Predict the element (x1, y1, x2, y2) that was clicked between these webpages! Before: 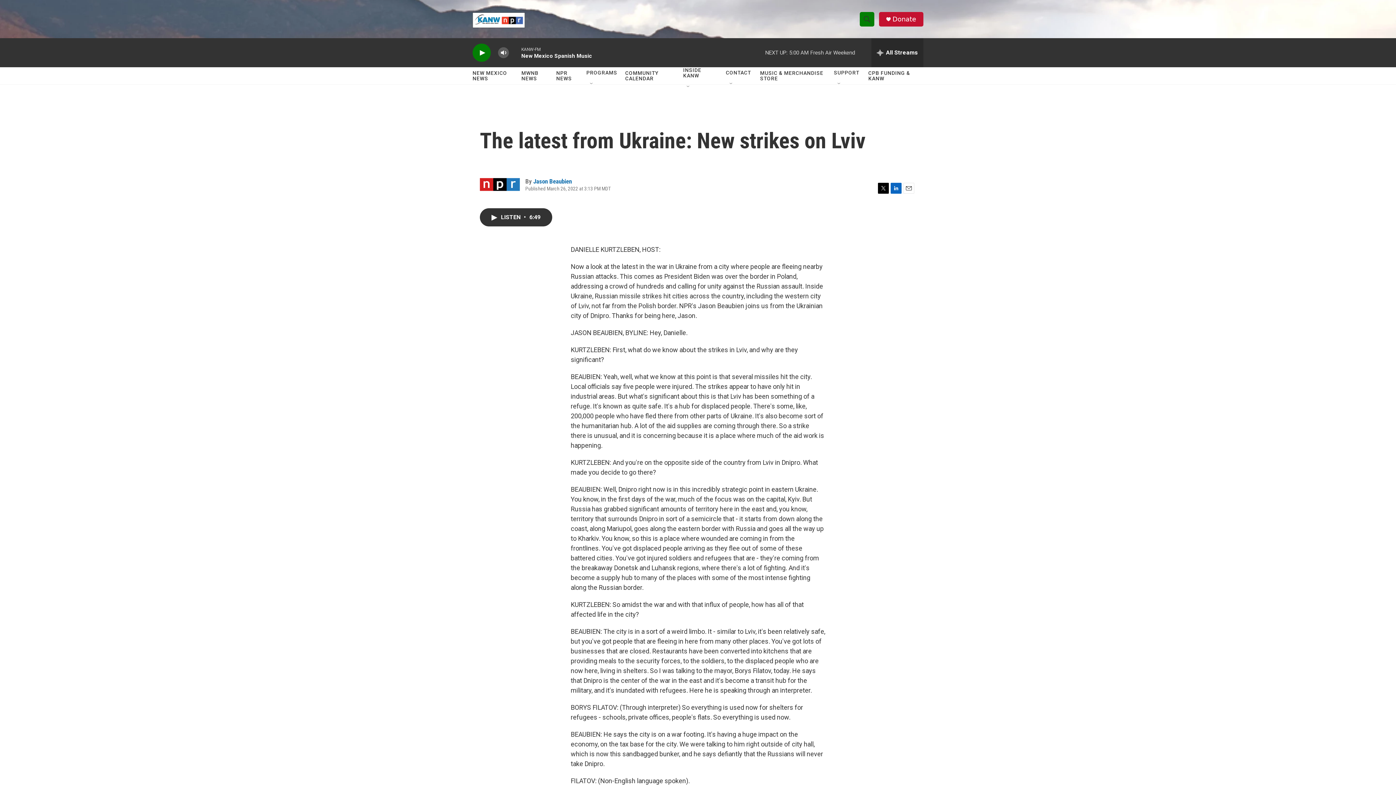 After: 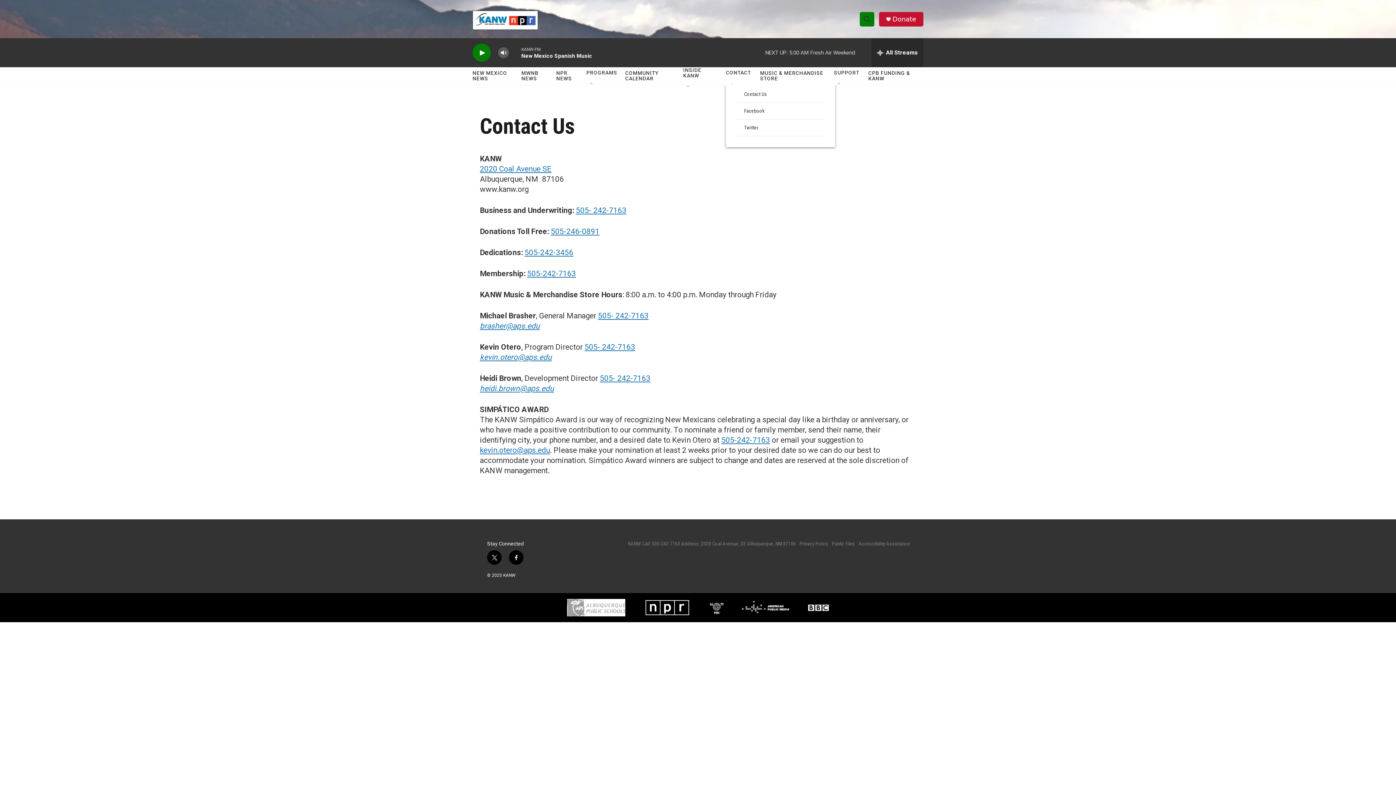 Action: label: CONTACT bbox: (726, 64, 751, 81)